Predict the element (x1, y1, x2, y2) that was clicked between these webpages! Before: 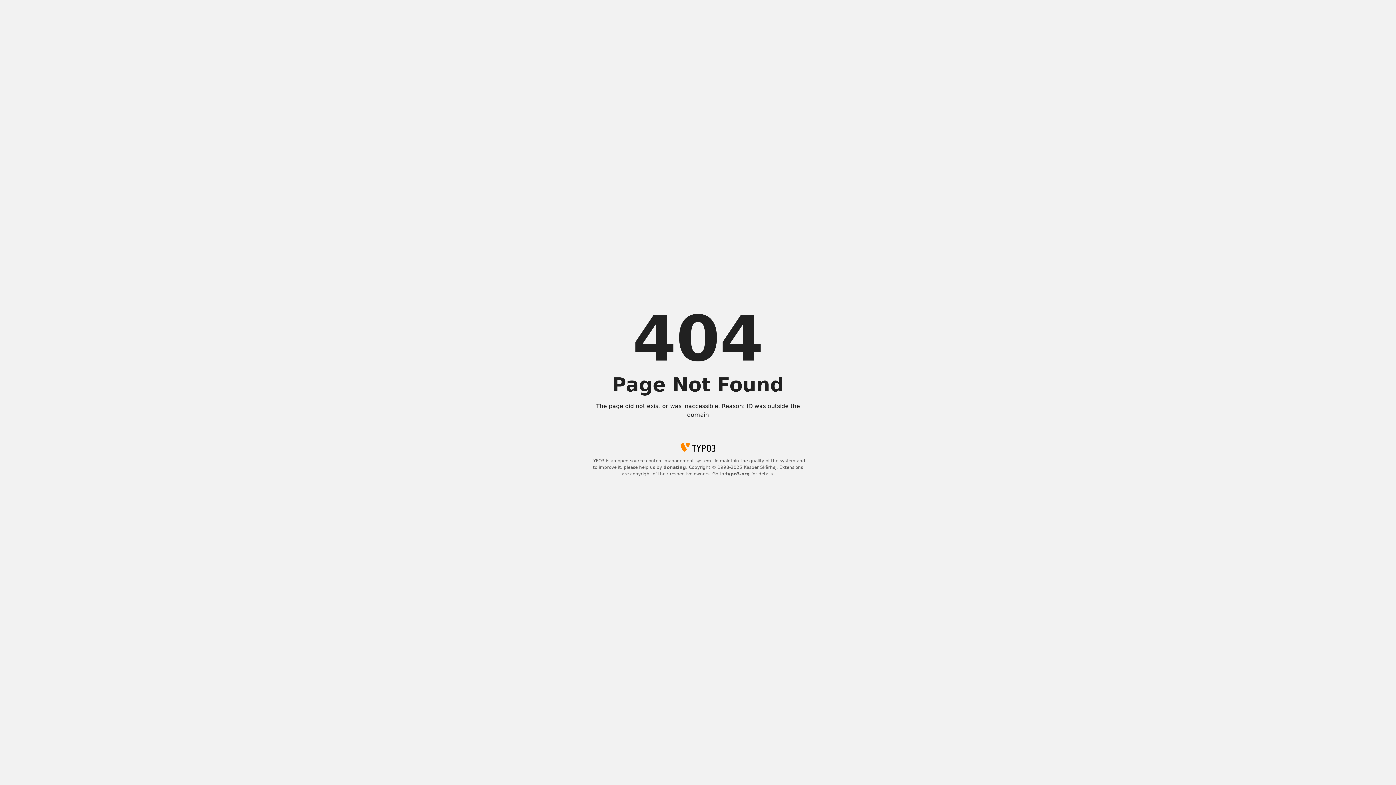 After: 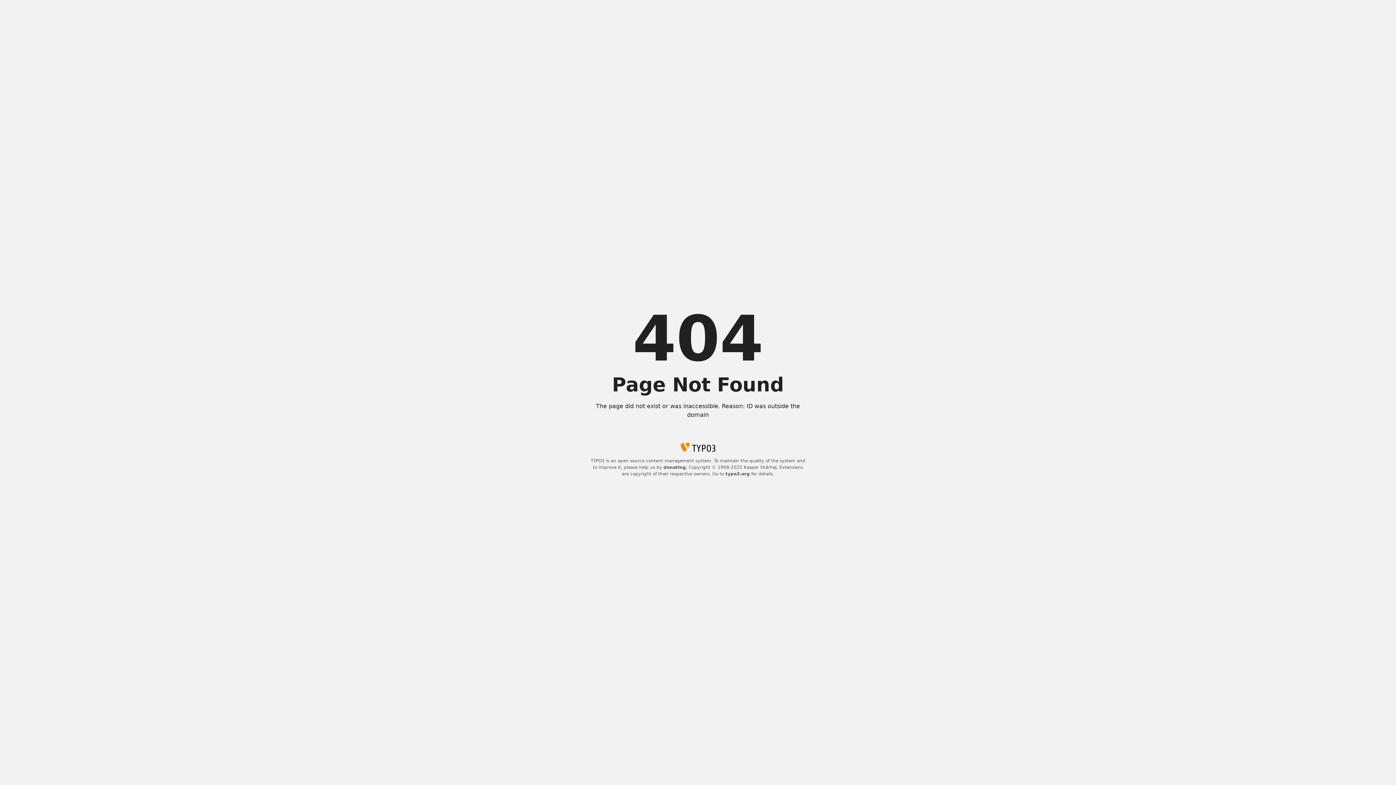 Action: bbox: (663, 465, 686, 470) label: donating